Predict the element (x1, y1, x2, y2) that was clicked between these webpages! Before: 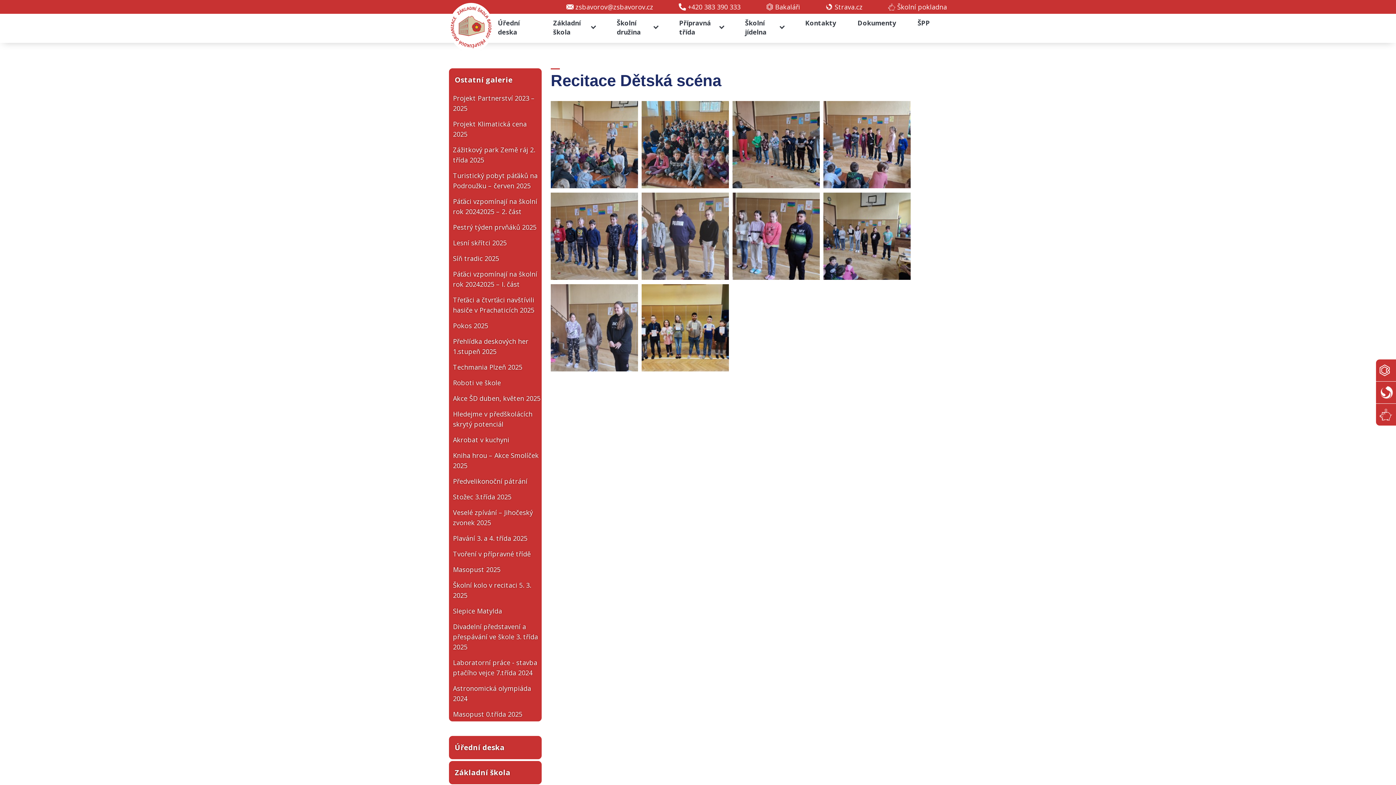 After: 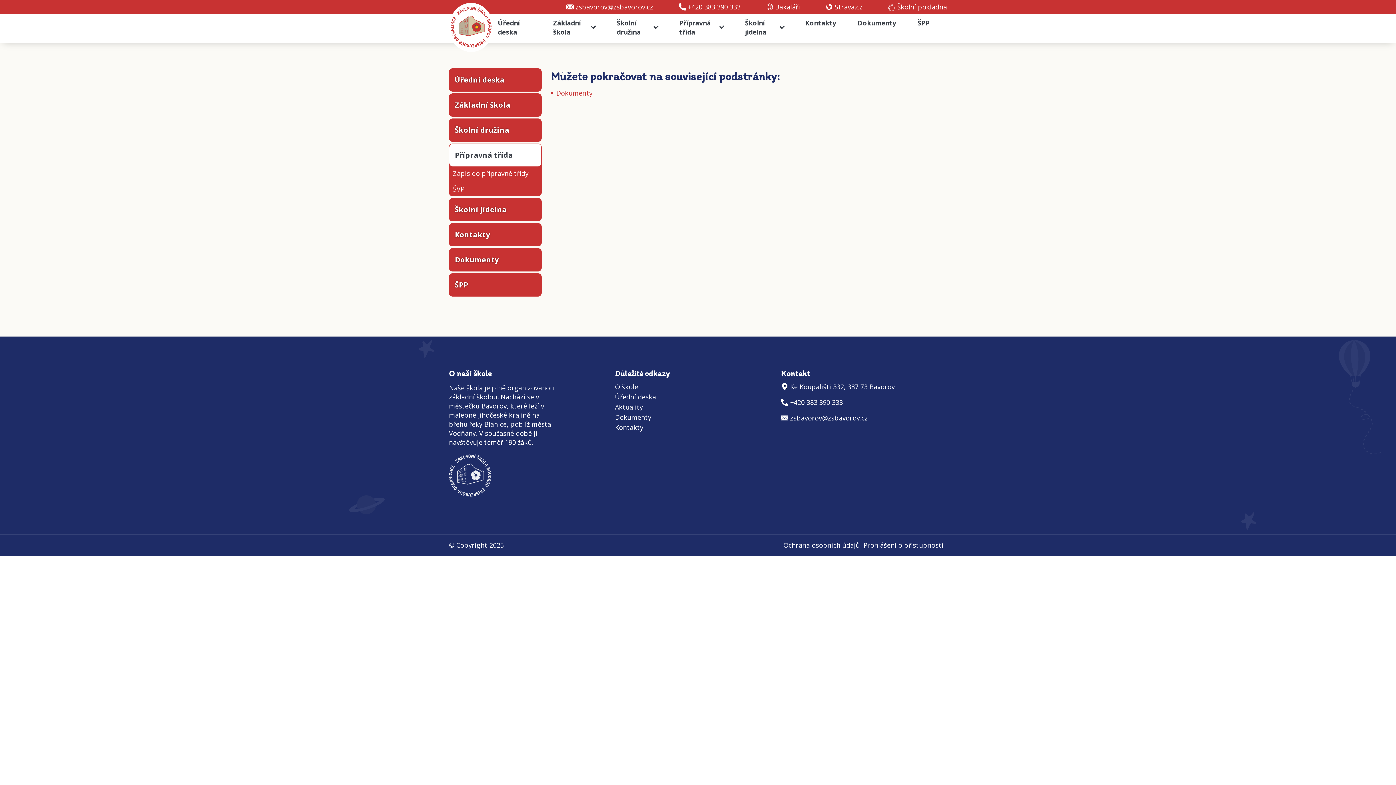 Action: bbox: (674, 15, 728, 39) label: Přípravná třída